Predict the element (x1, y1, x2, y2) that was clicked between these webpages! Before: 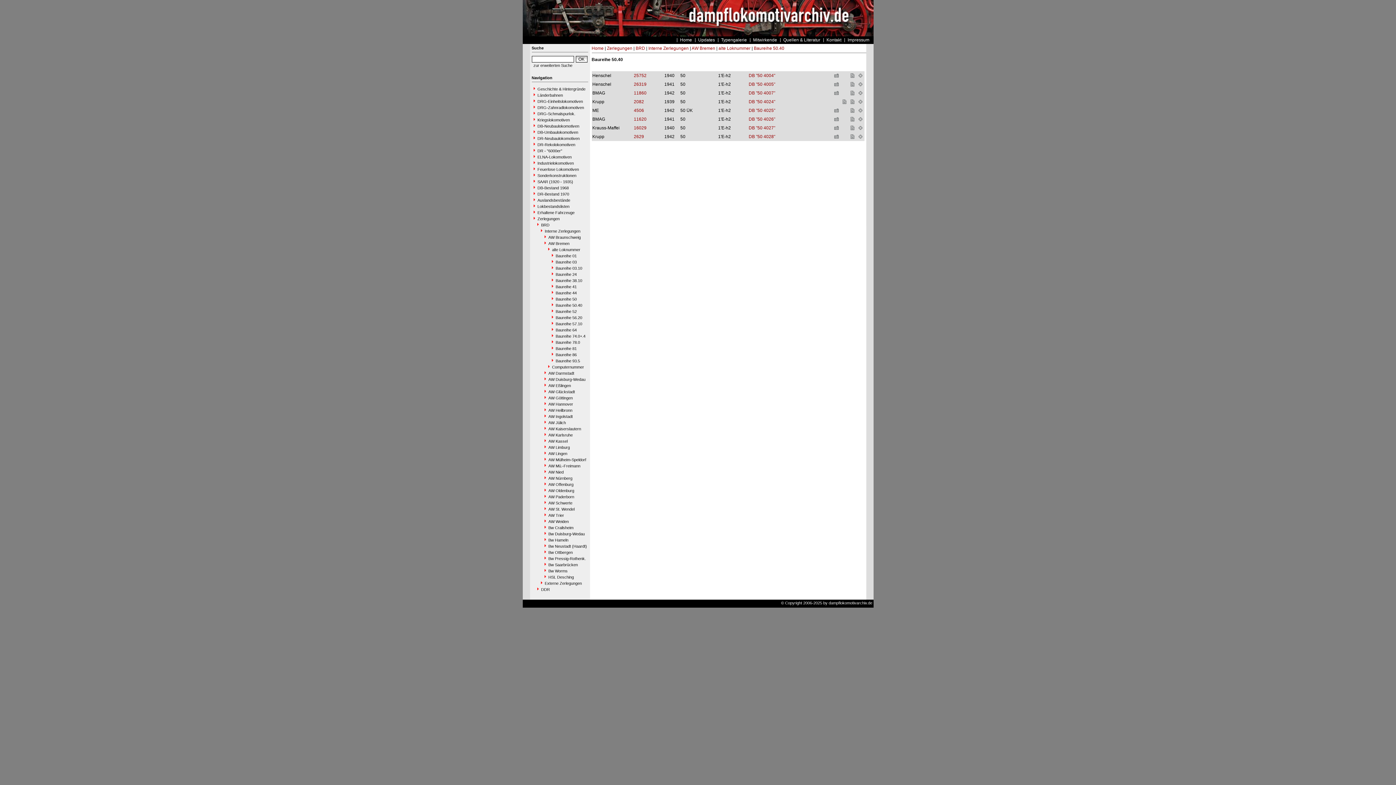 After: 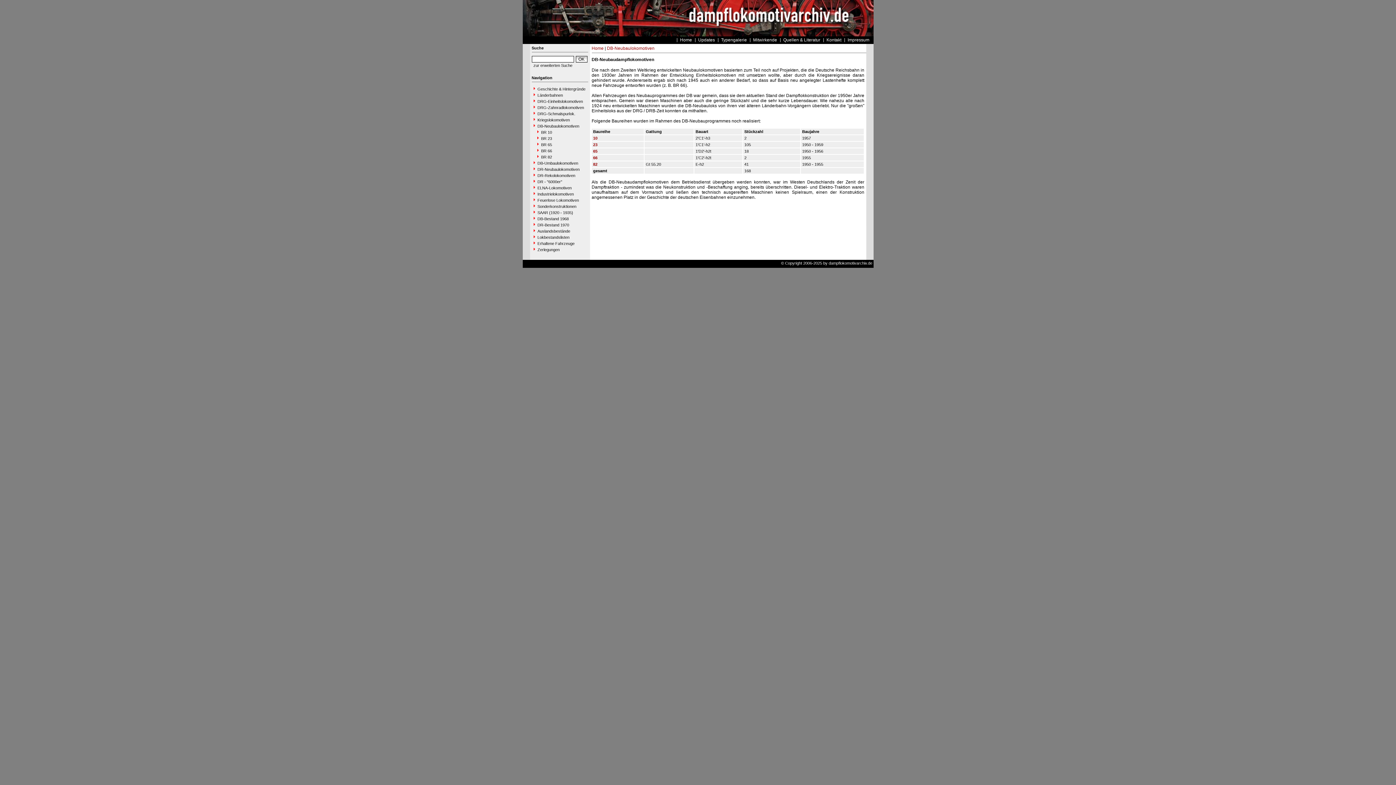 Action: bbox: (531, 122, 588, 129) label: DB-Neubaulokomotiven